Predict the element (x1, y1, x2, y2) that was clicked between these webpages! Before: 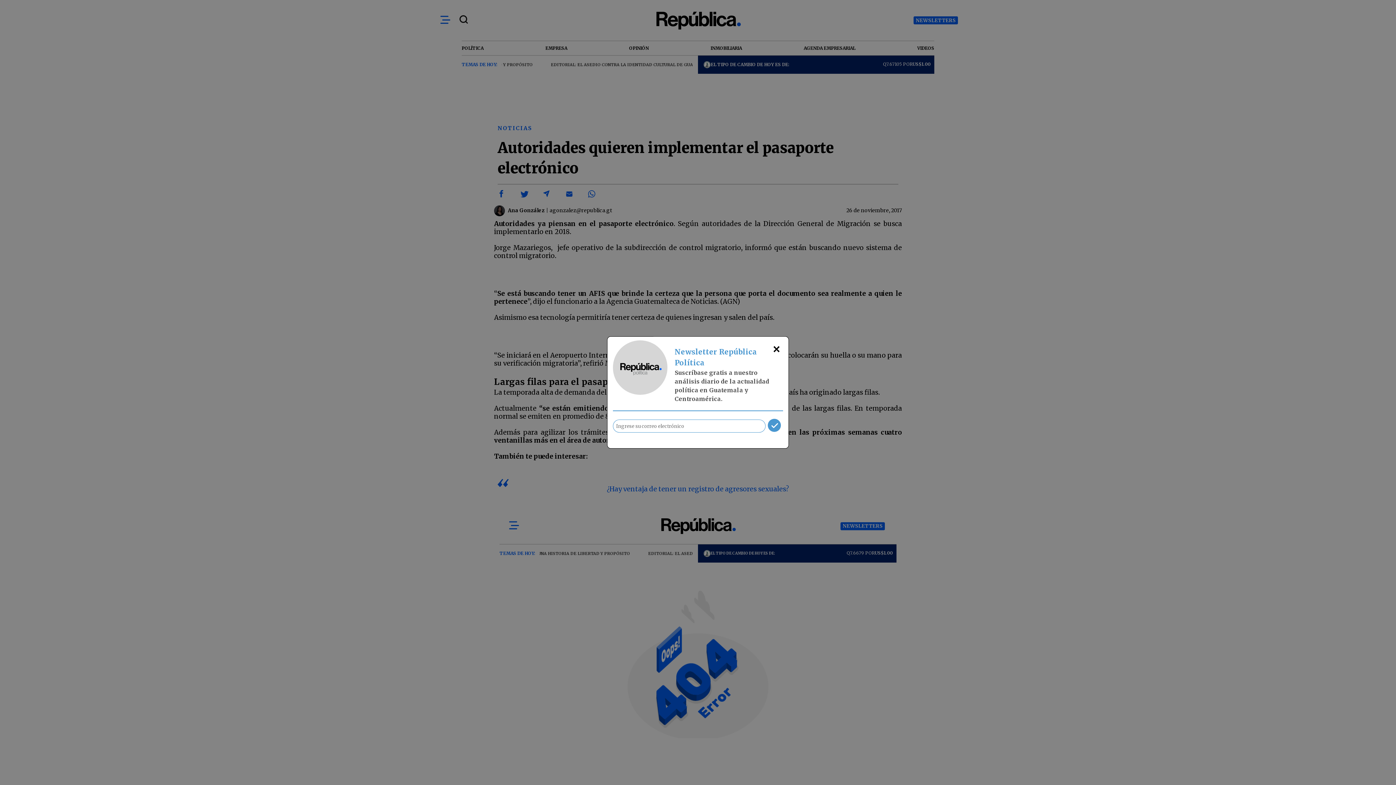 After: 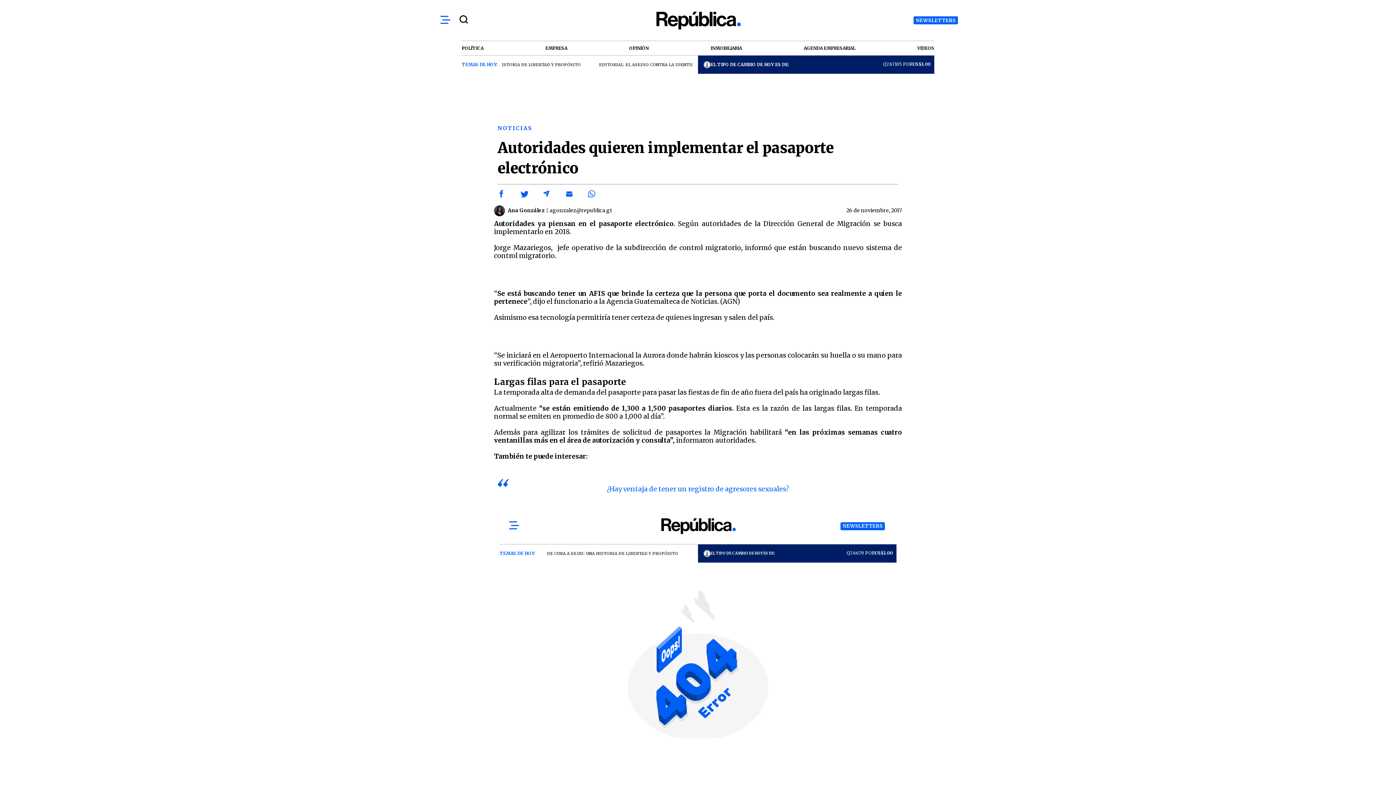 Action: label: × bbox: (770, 340, 783, 357)